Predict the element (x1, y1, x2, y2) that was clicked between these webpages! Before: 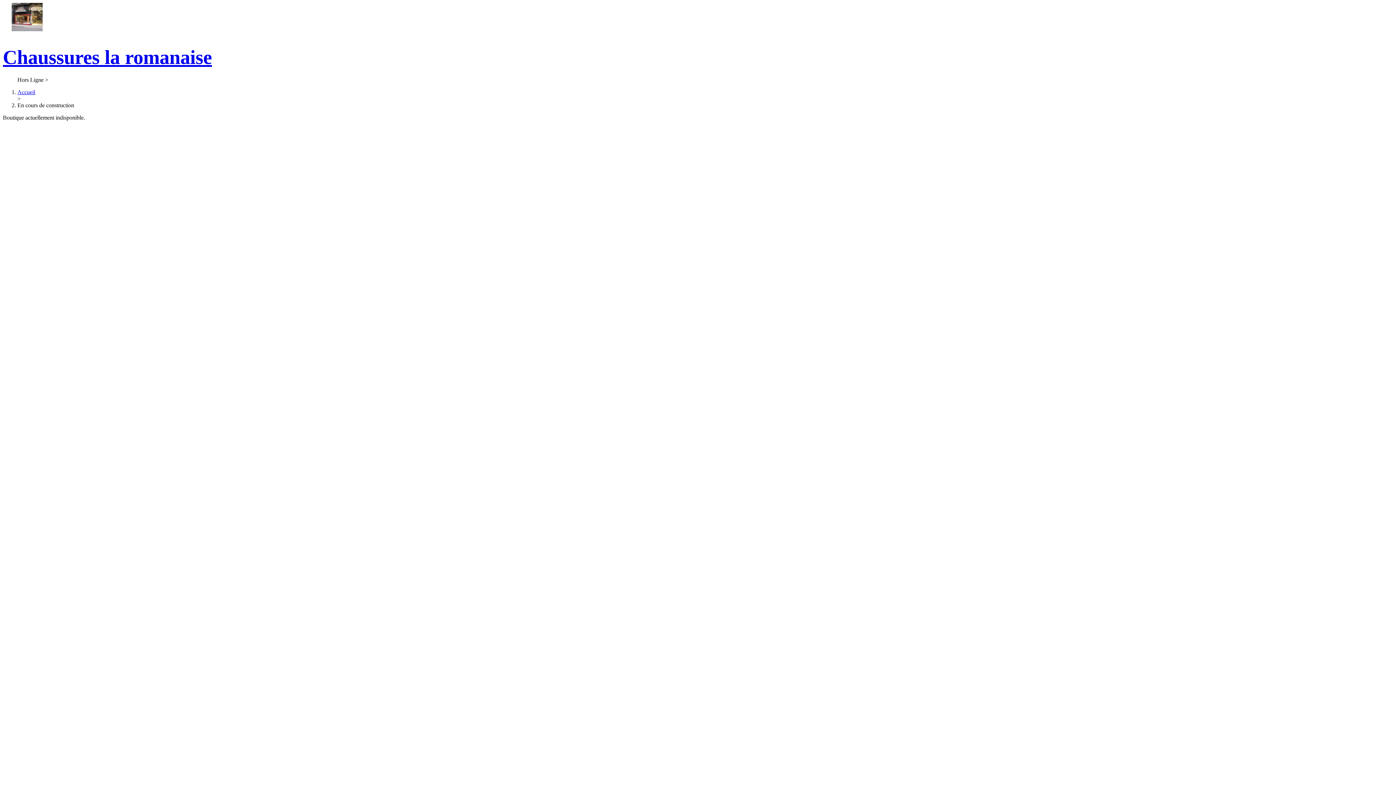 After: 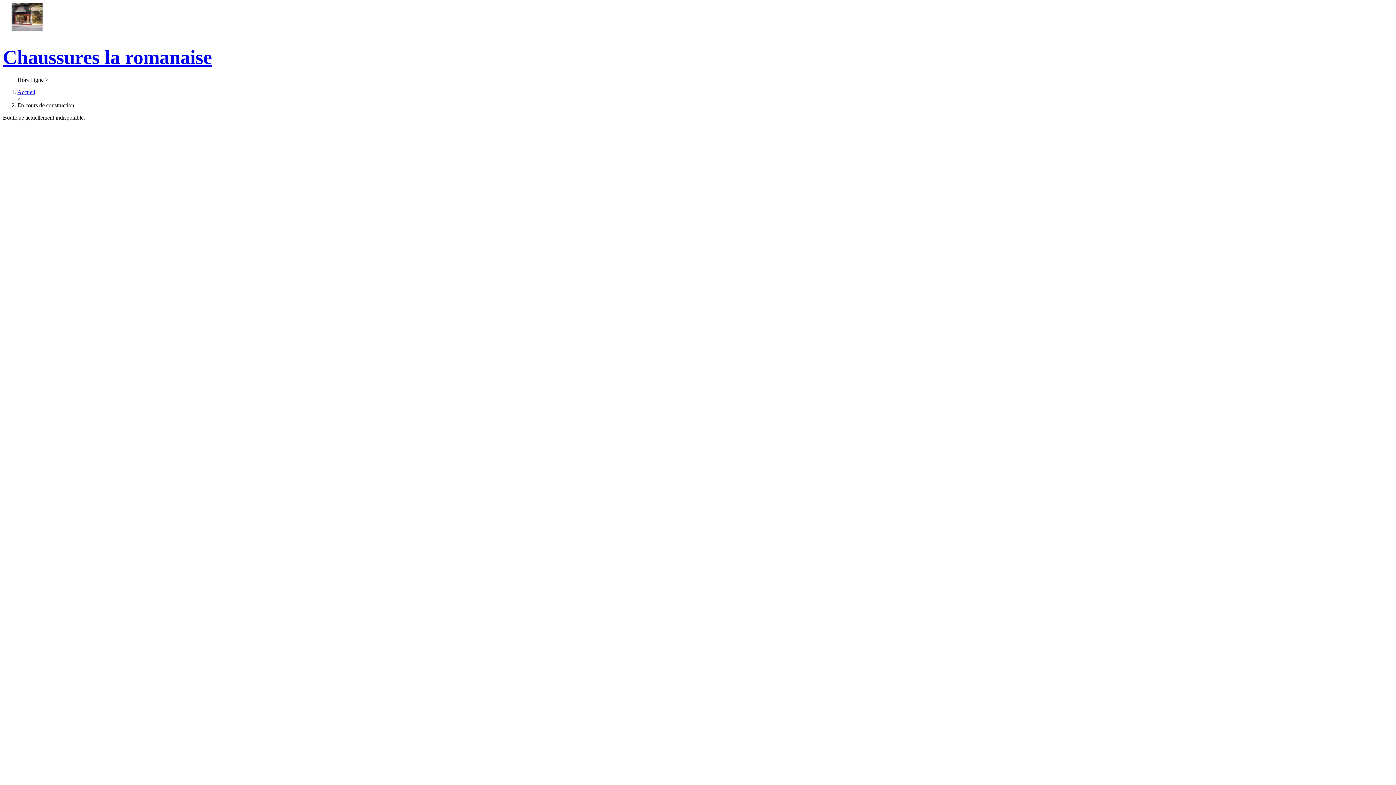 Action: bbox: (2, 32, 48, 38)